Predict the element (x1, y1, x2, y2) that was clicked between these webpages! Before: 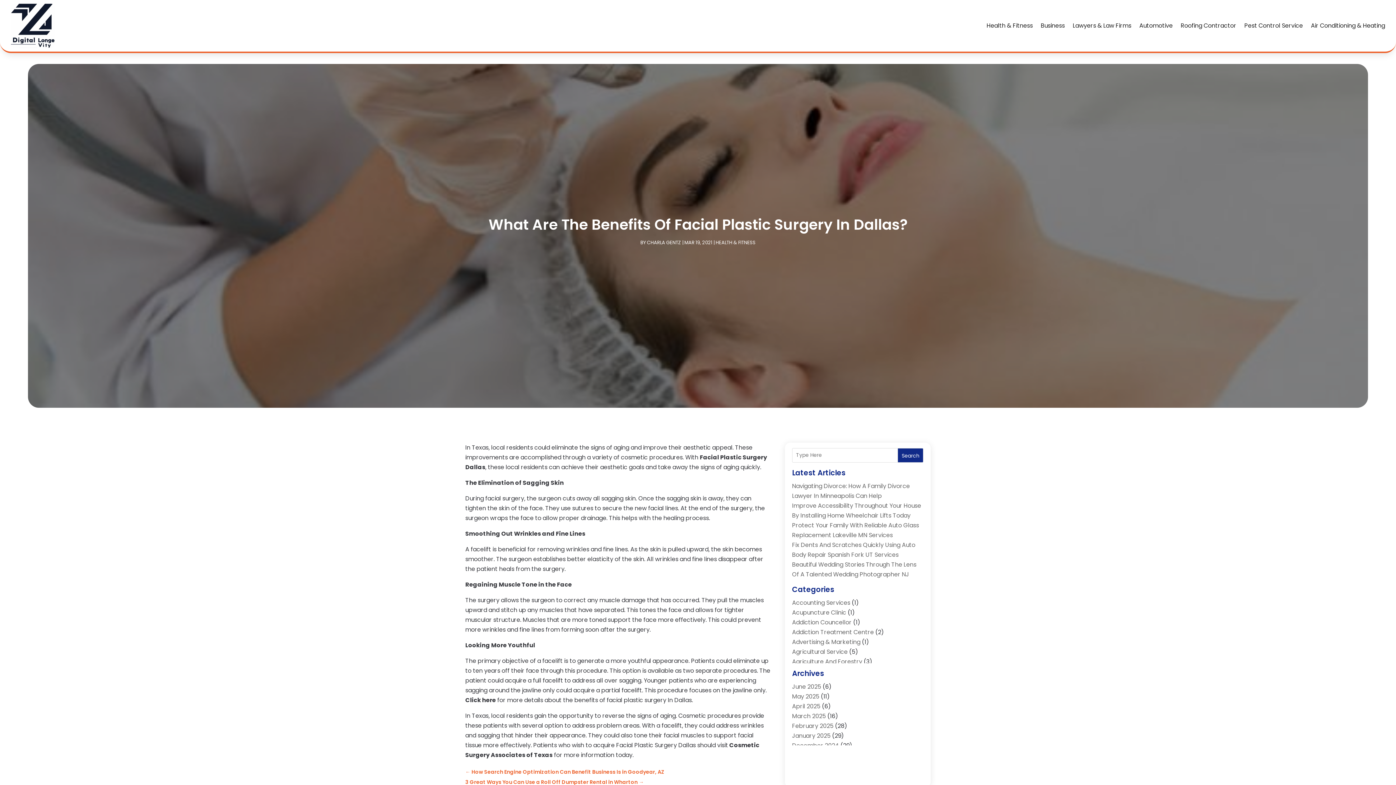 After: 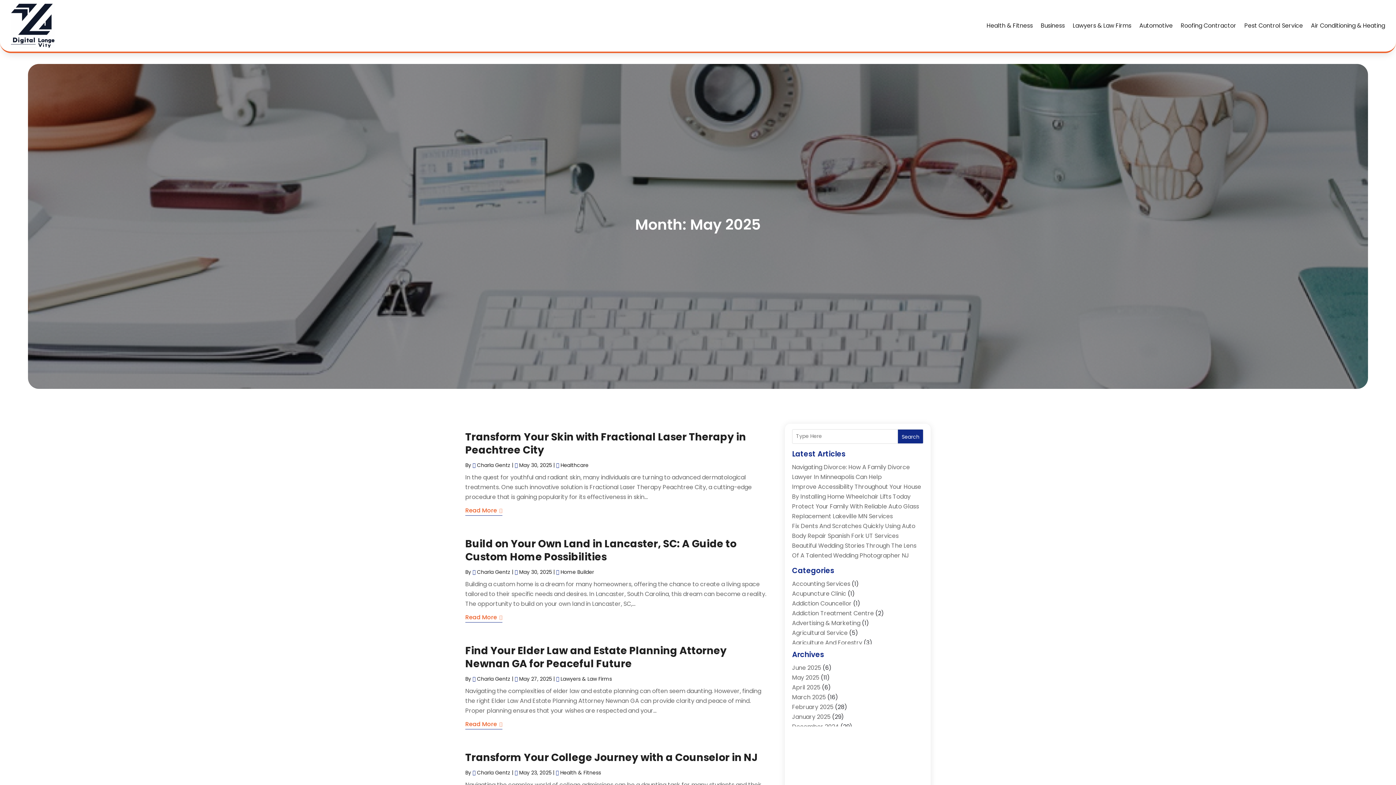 Action: bbox: (792, 692, 819, 701) label: May 2025